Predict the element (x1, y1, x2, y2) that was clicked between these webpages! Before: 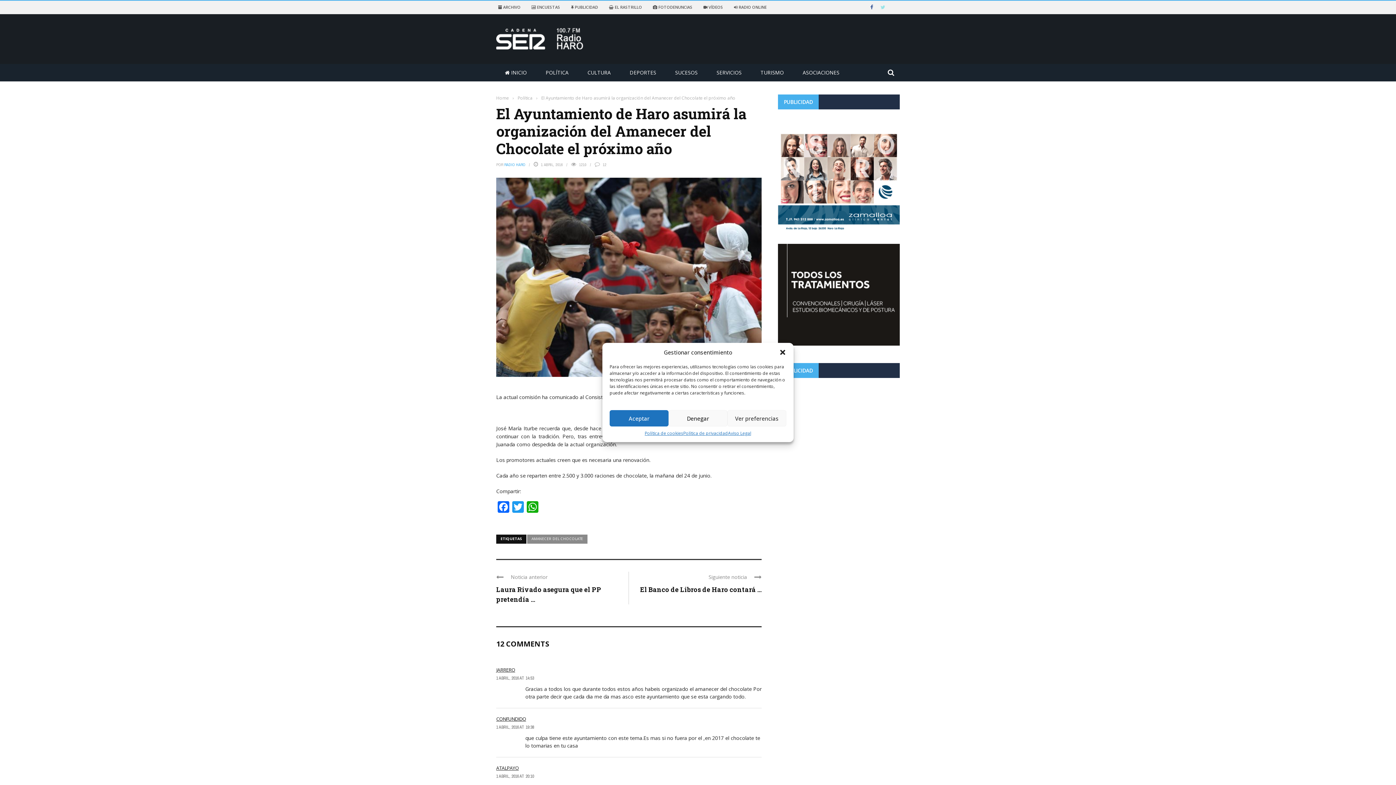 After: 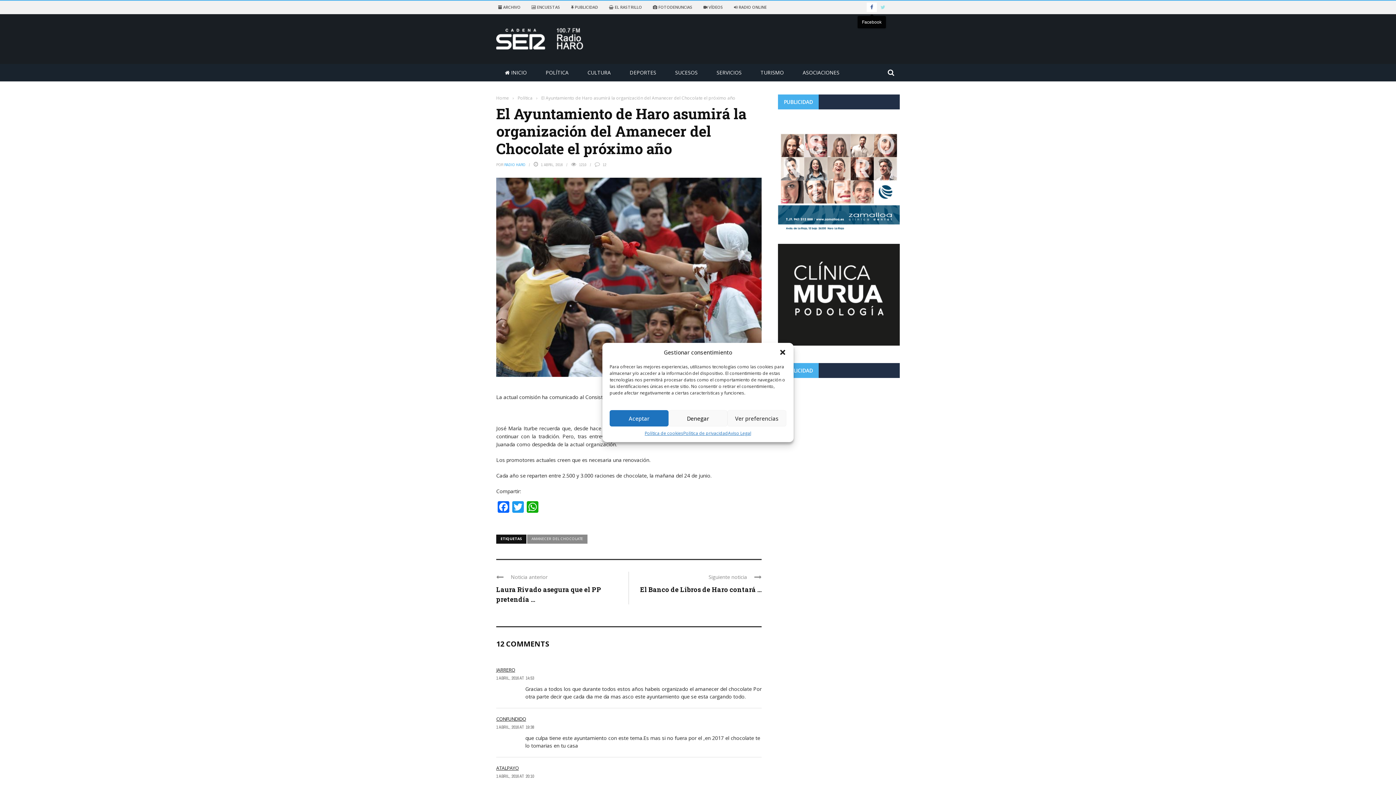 Action: bbox: (866, 3, 877, 10)